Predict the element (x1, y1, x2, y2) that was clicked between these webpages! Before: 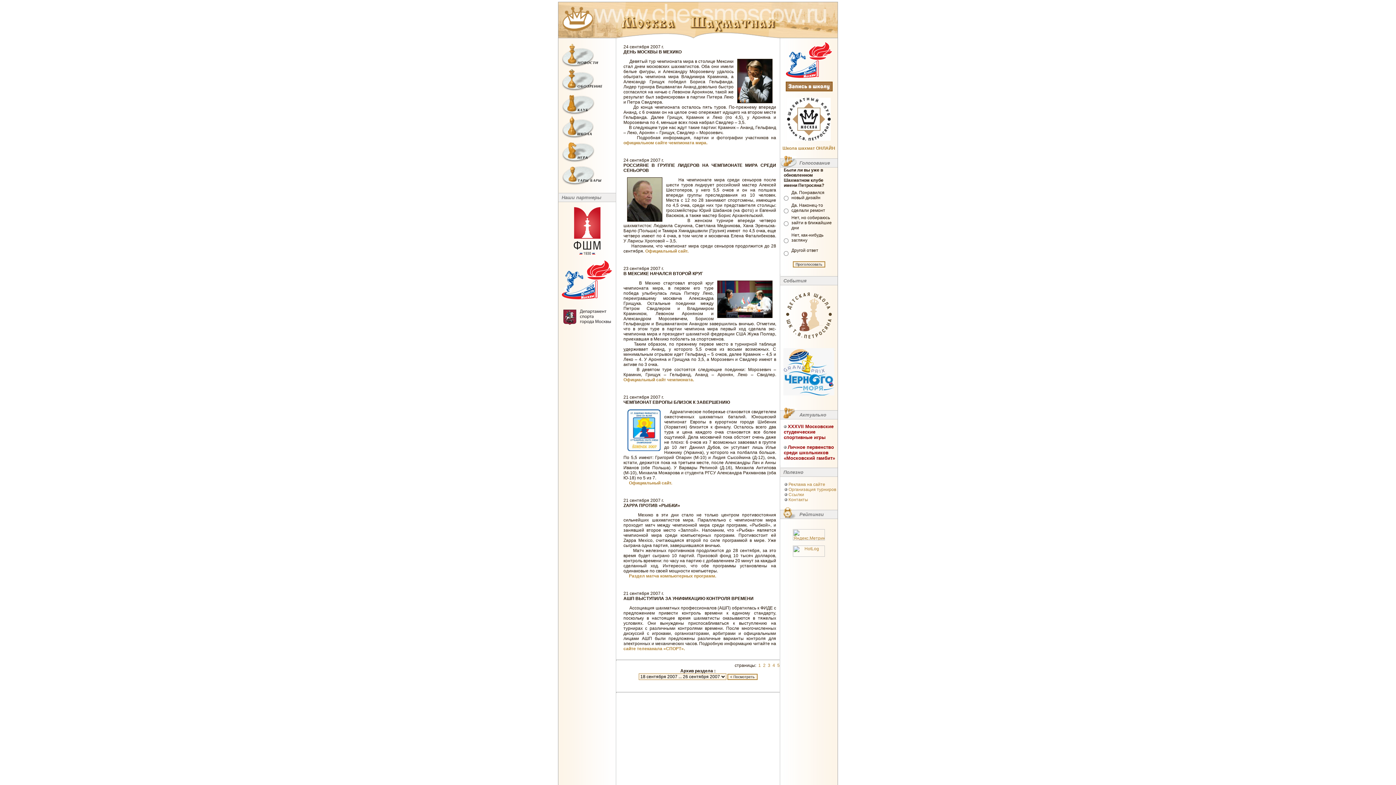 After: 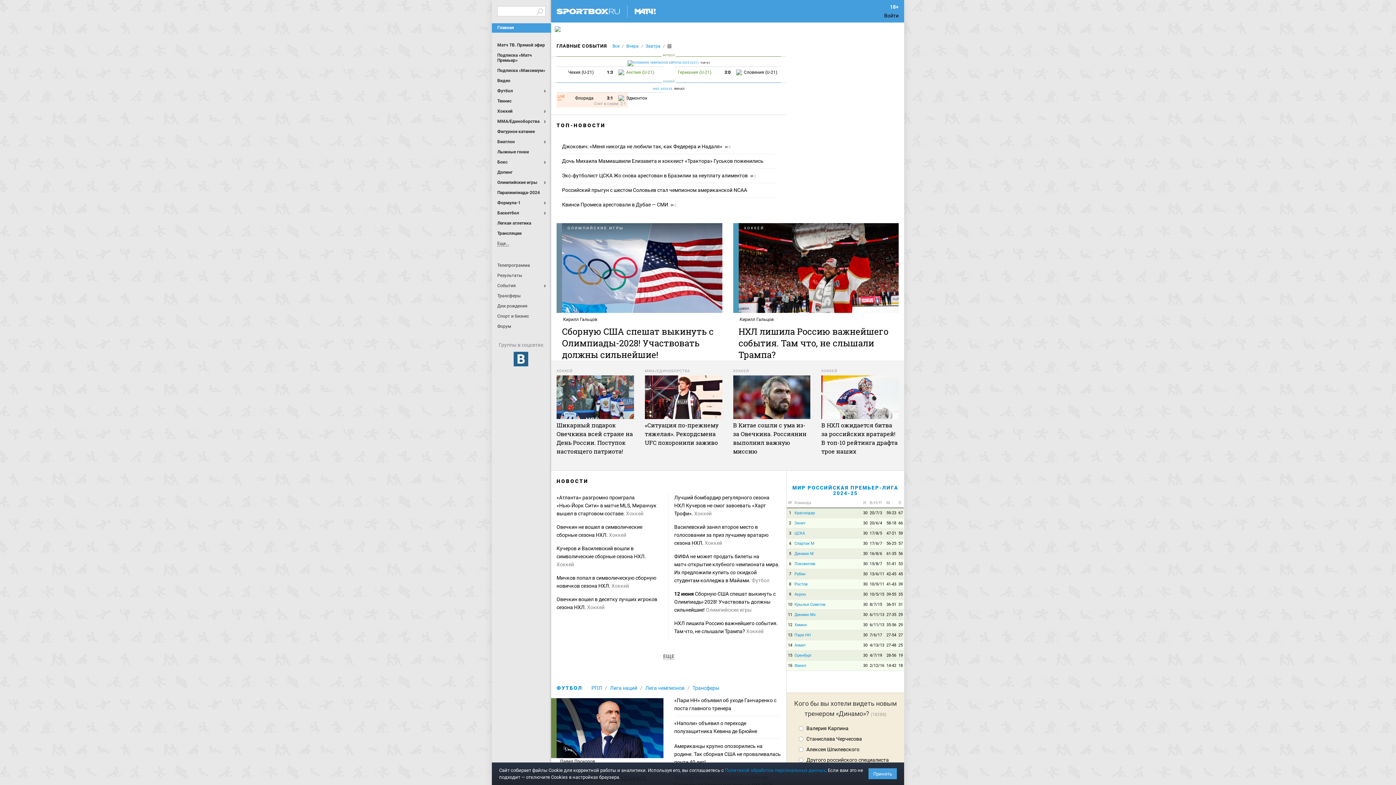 Action: label: сайте телеканала «СПОРТ». bbox: (623, 646, 685, 651)